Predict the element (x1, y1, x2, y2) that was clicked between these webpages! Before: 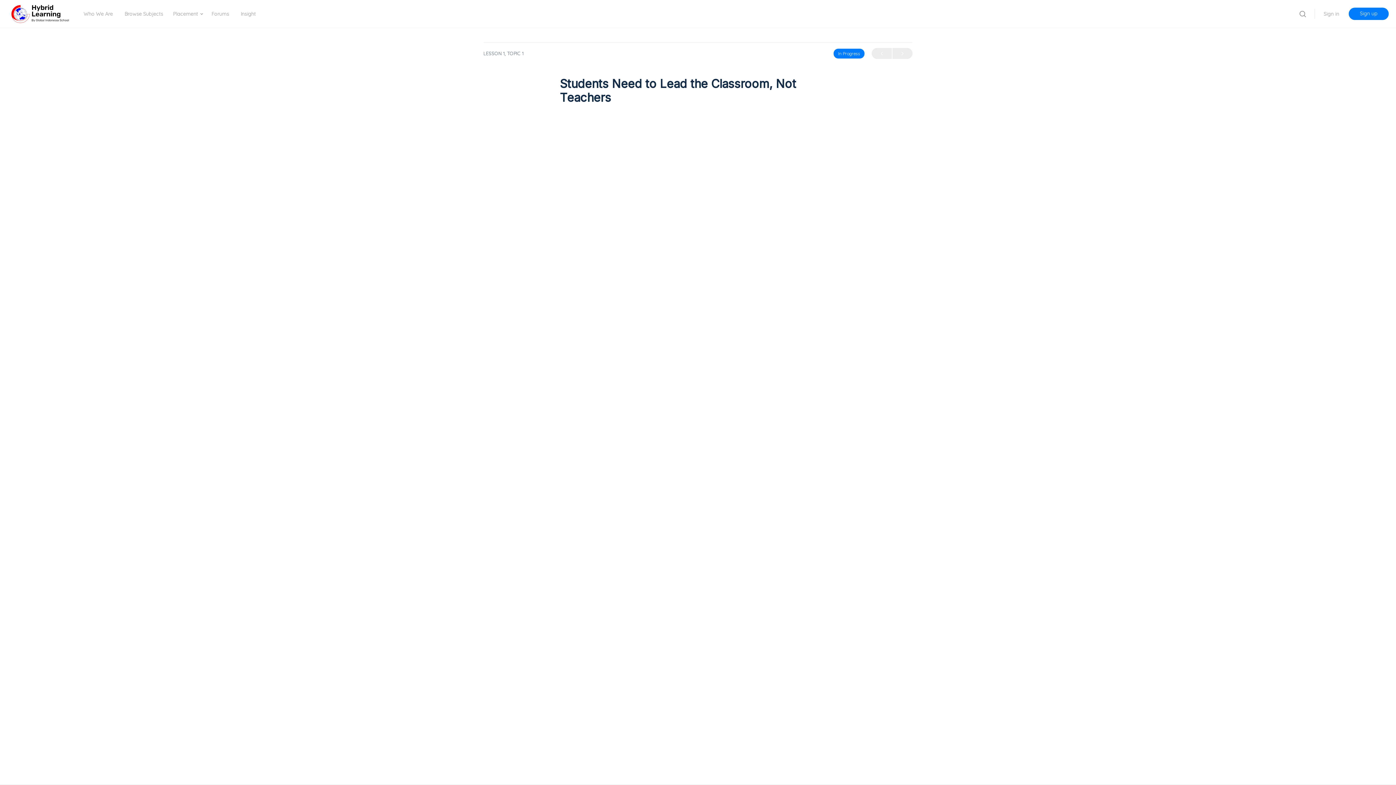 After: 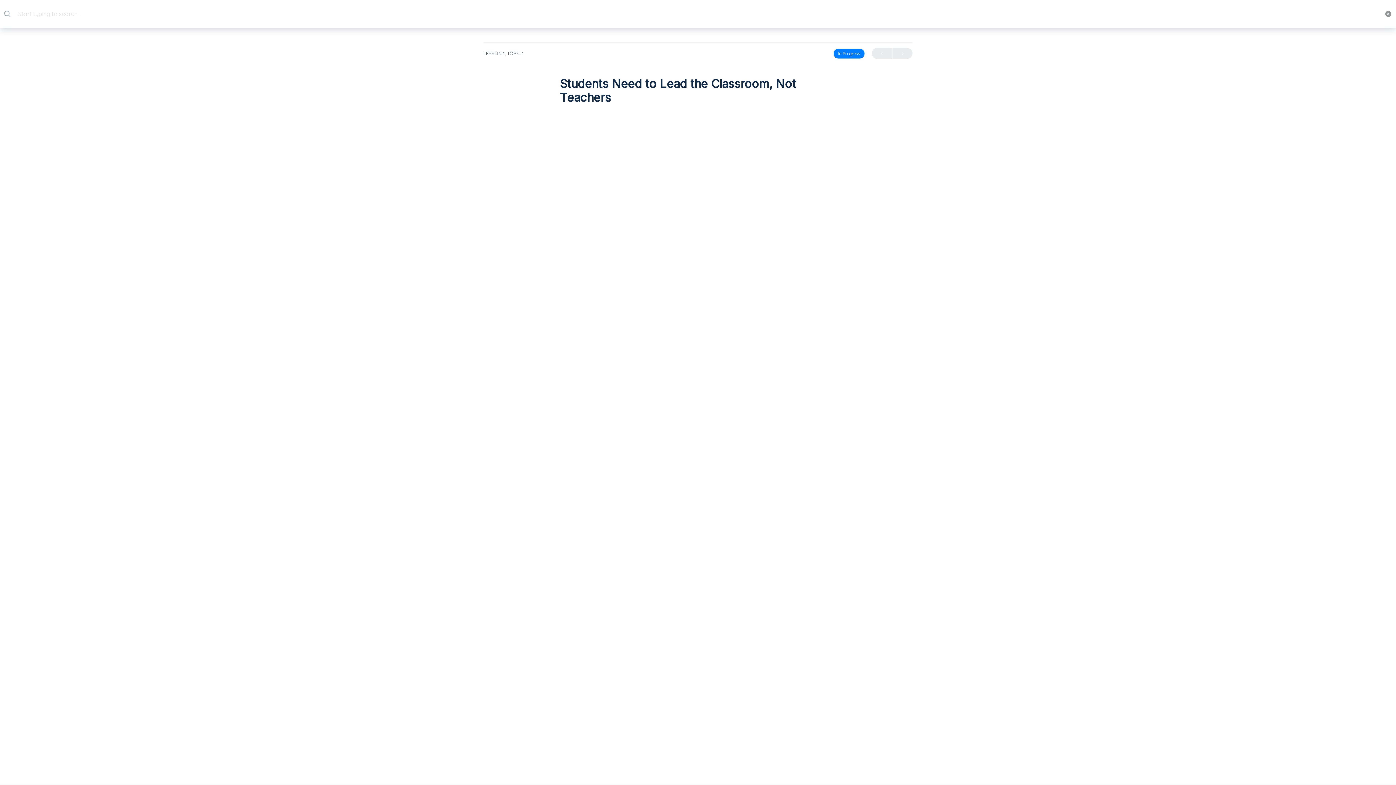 Action: bbox: (1295, 10, 1310, 17)